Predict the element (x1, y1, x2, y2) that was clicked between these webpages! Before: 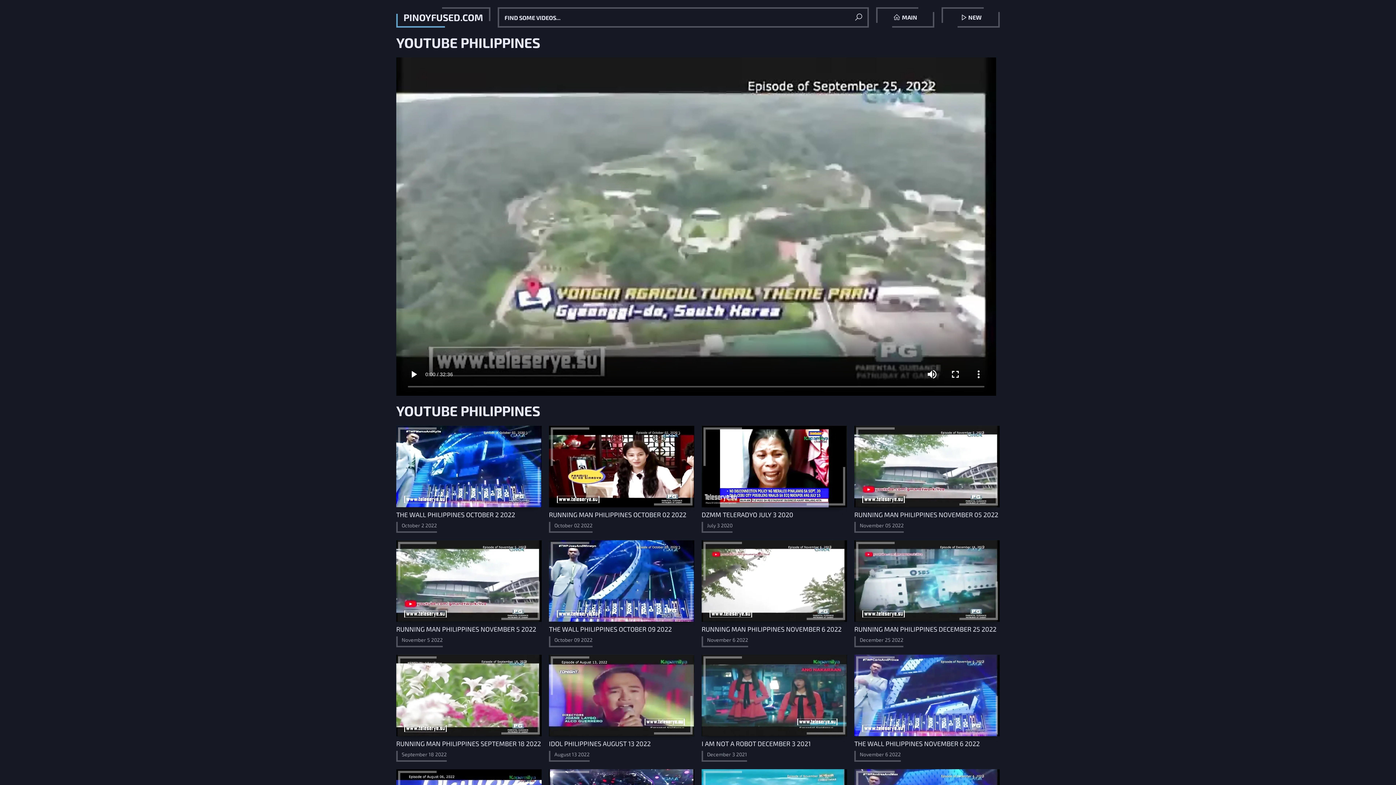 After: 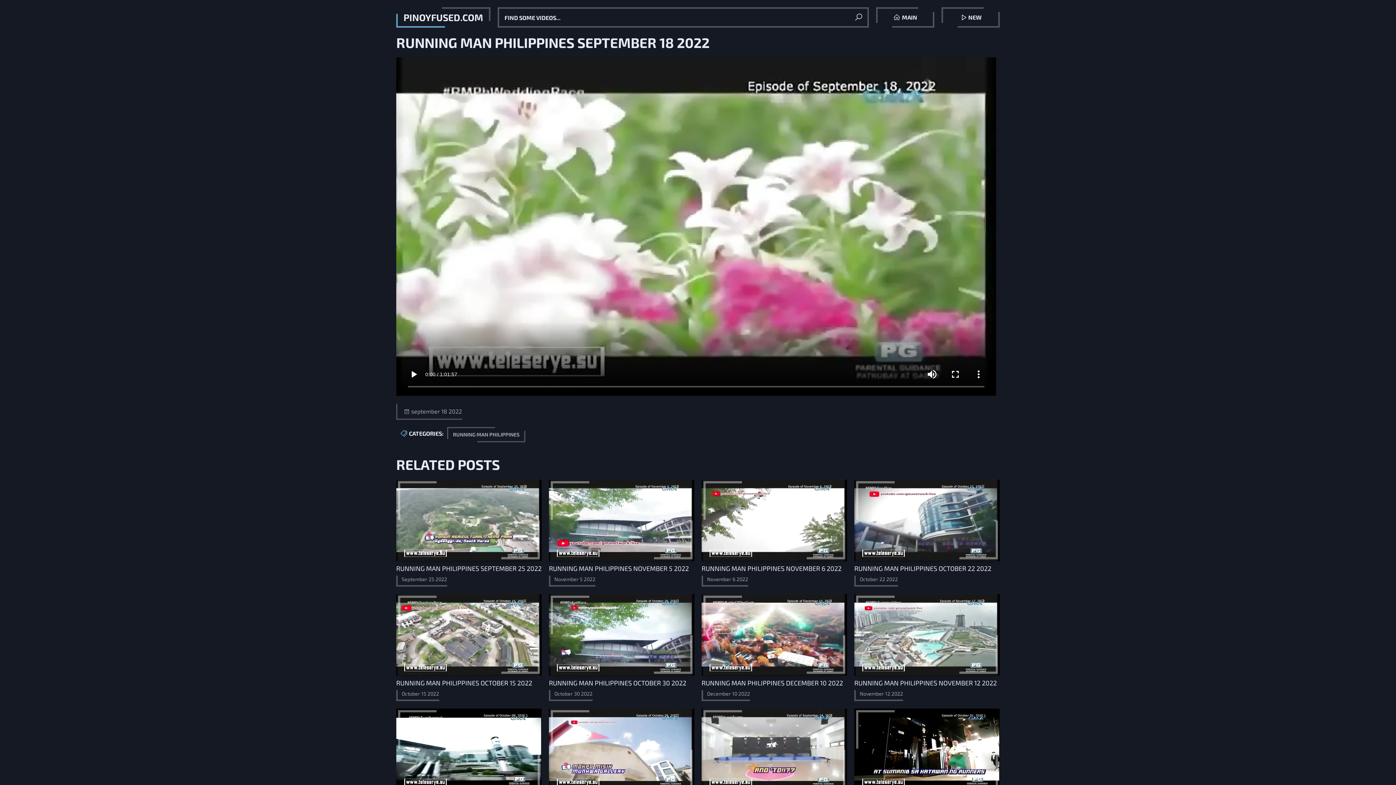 Action: bbox: (396, 654, 541, 747) label: RUNNING MAN PHILIPPINES SEPTEMBER 18 2022